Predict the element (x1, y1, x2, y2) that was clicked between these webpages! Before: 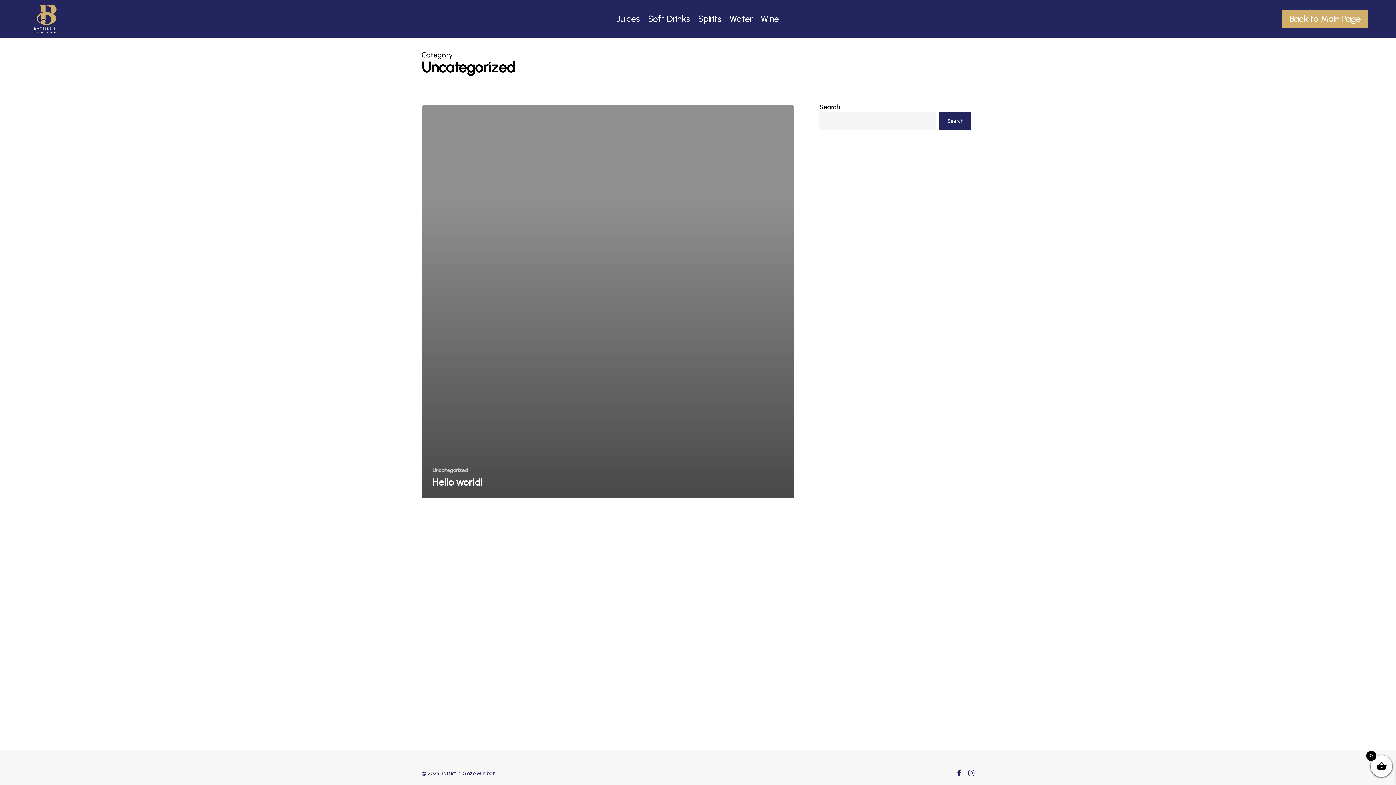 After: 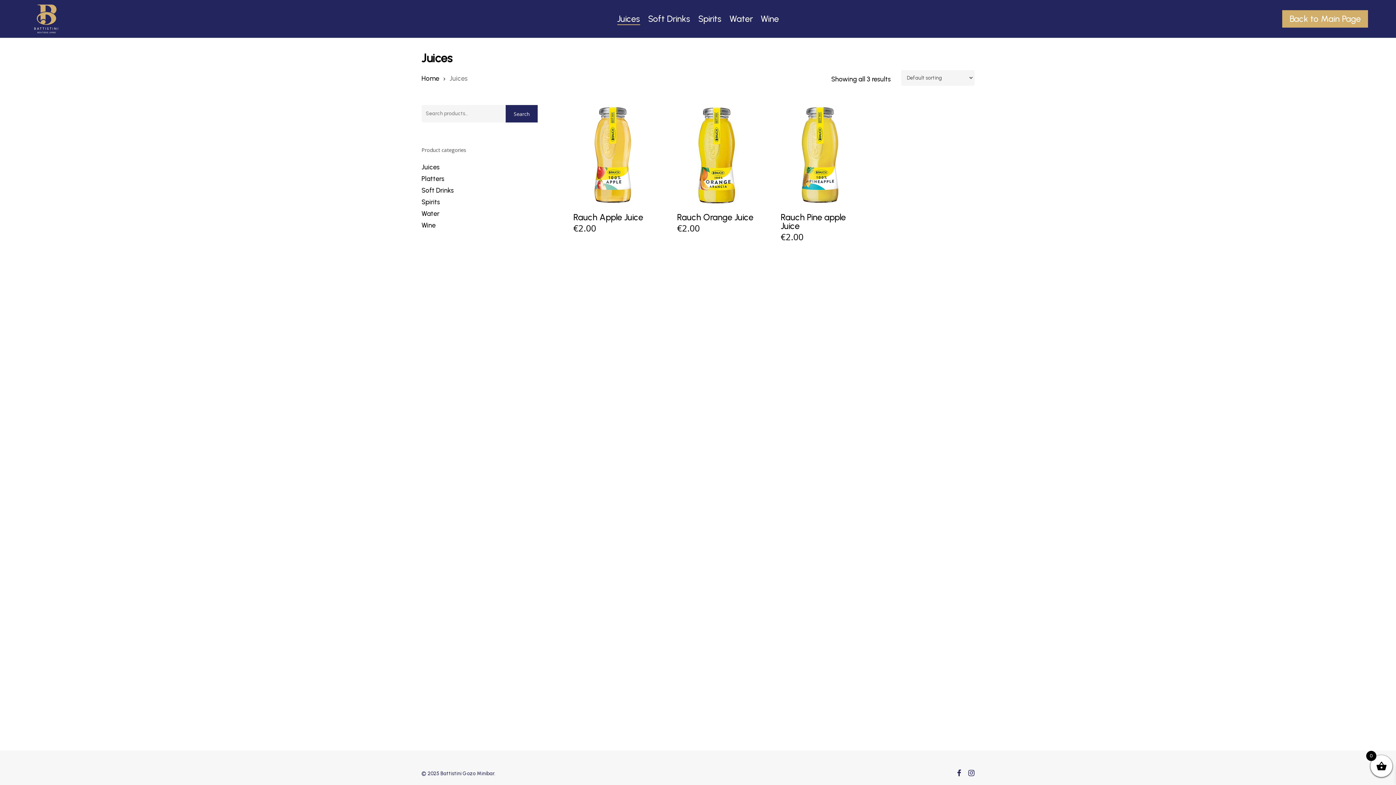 Action: bbox: (617, 13, 640, 24) label: Juices